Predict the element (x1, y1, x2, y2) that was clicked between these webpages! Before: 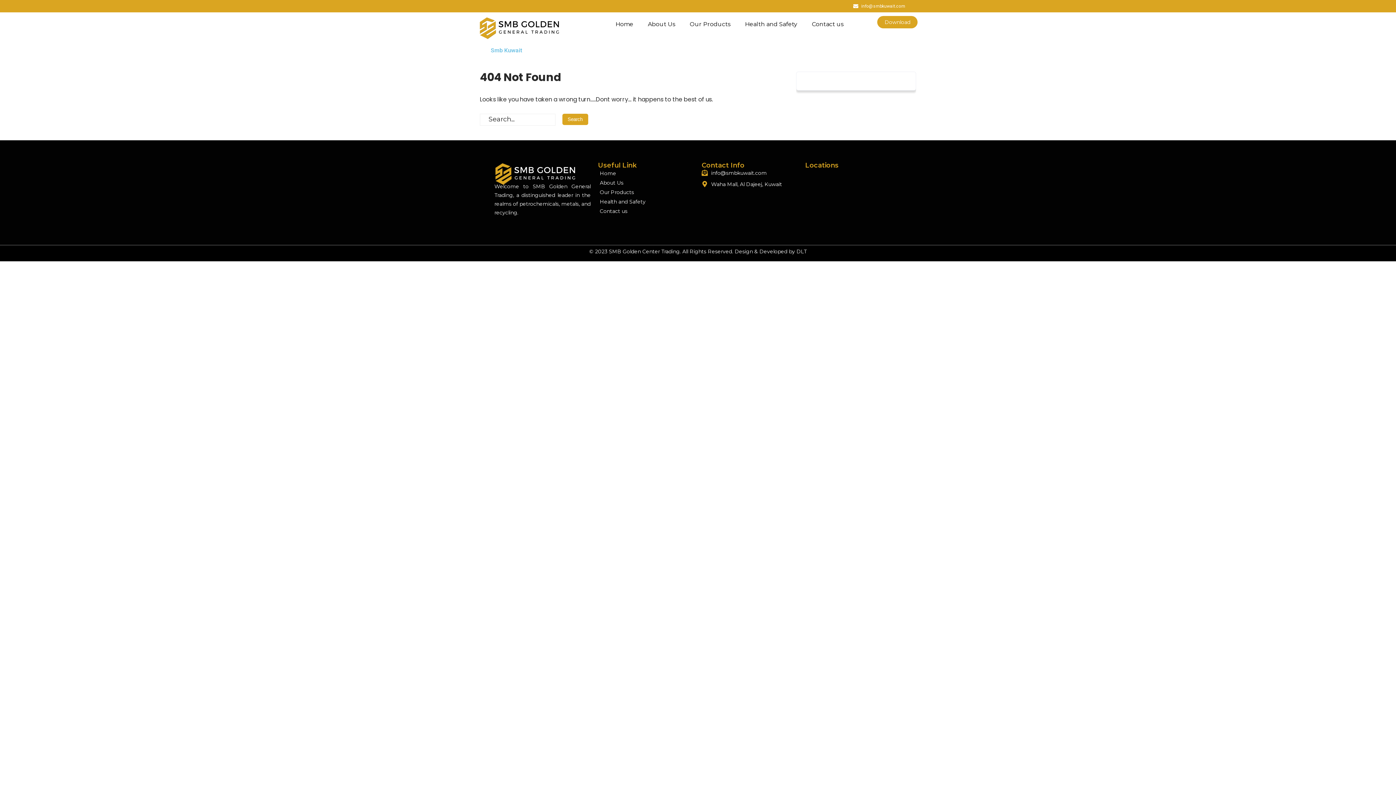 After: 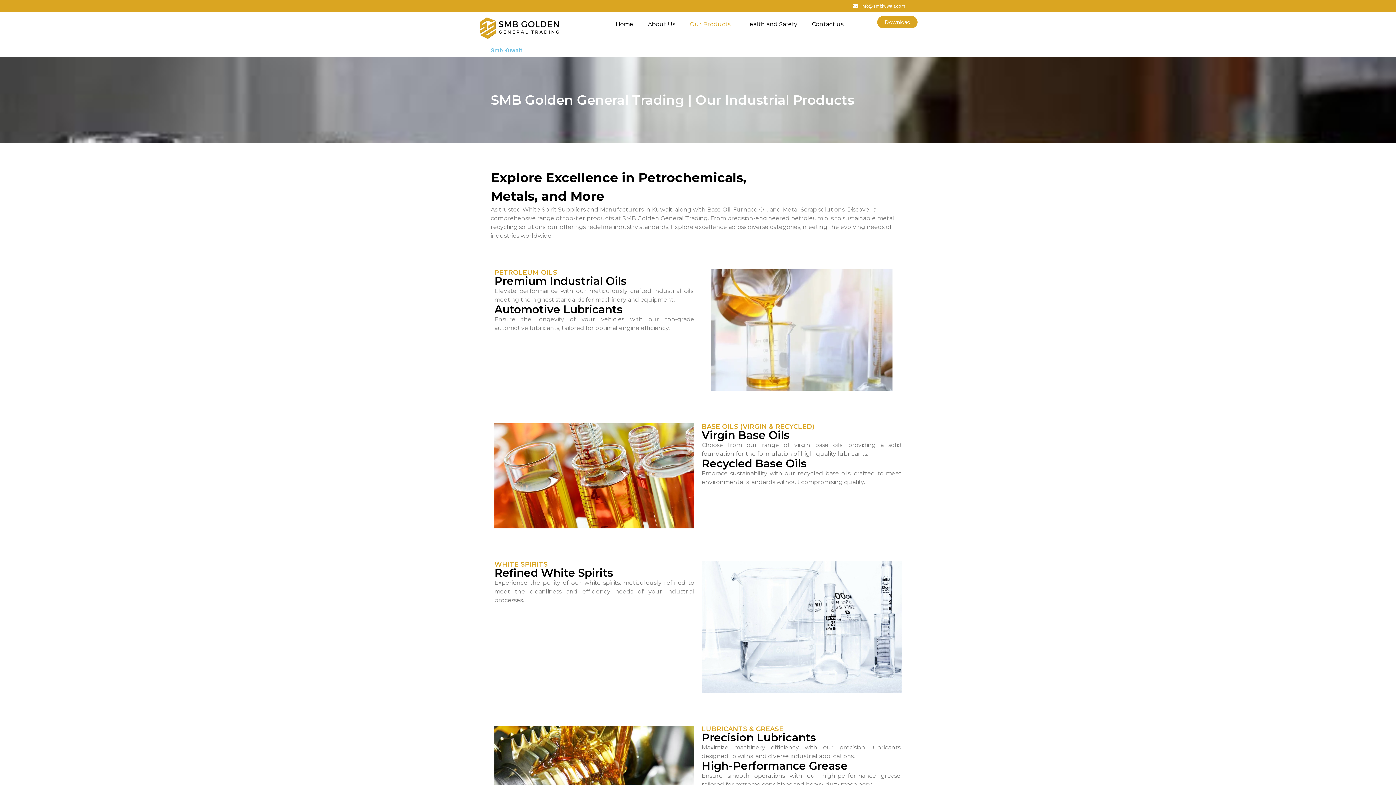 Action: label: Our Products bbox: (682, 16, 737, 32)